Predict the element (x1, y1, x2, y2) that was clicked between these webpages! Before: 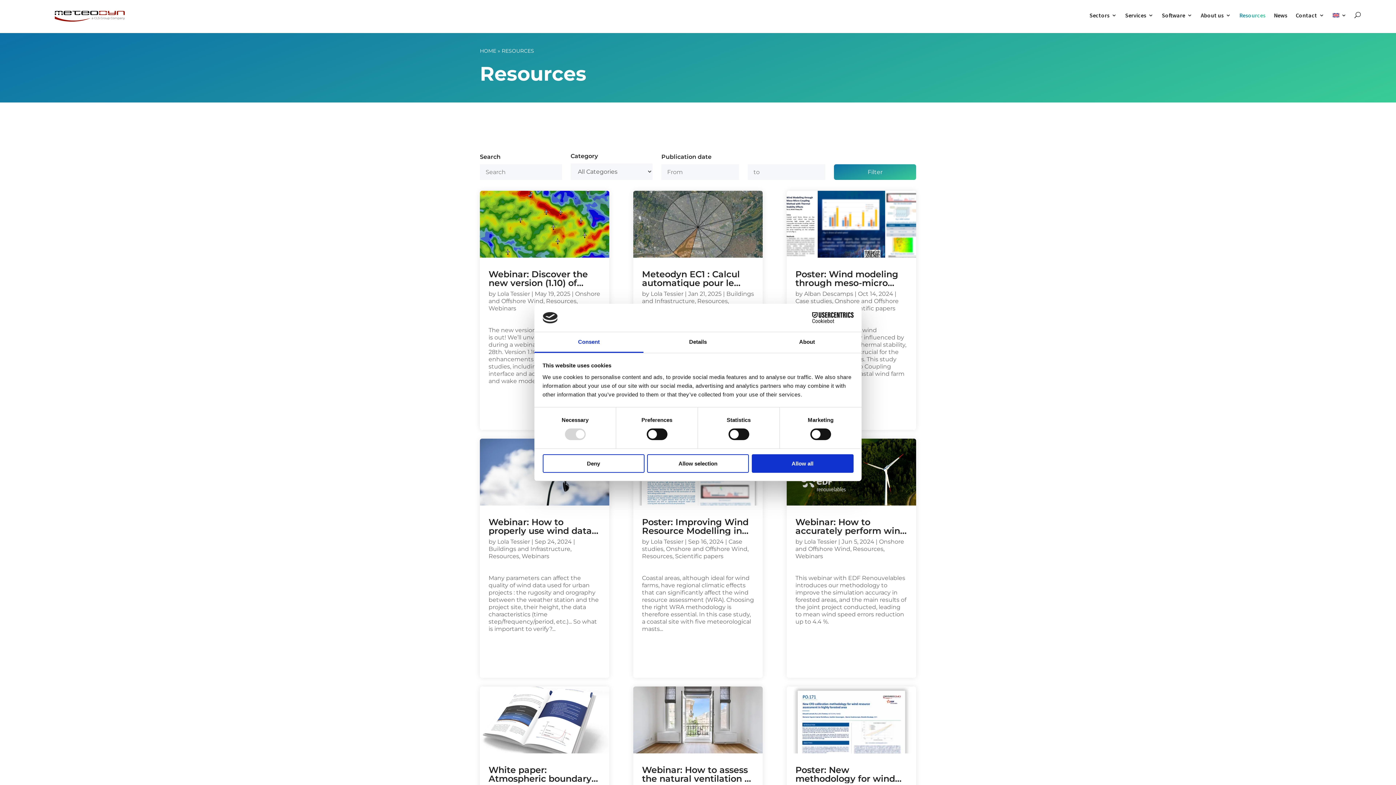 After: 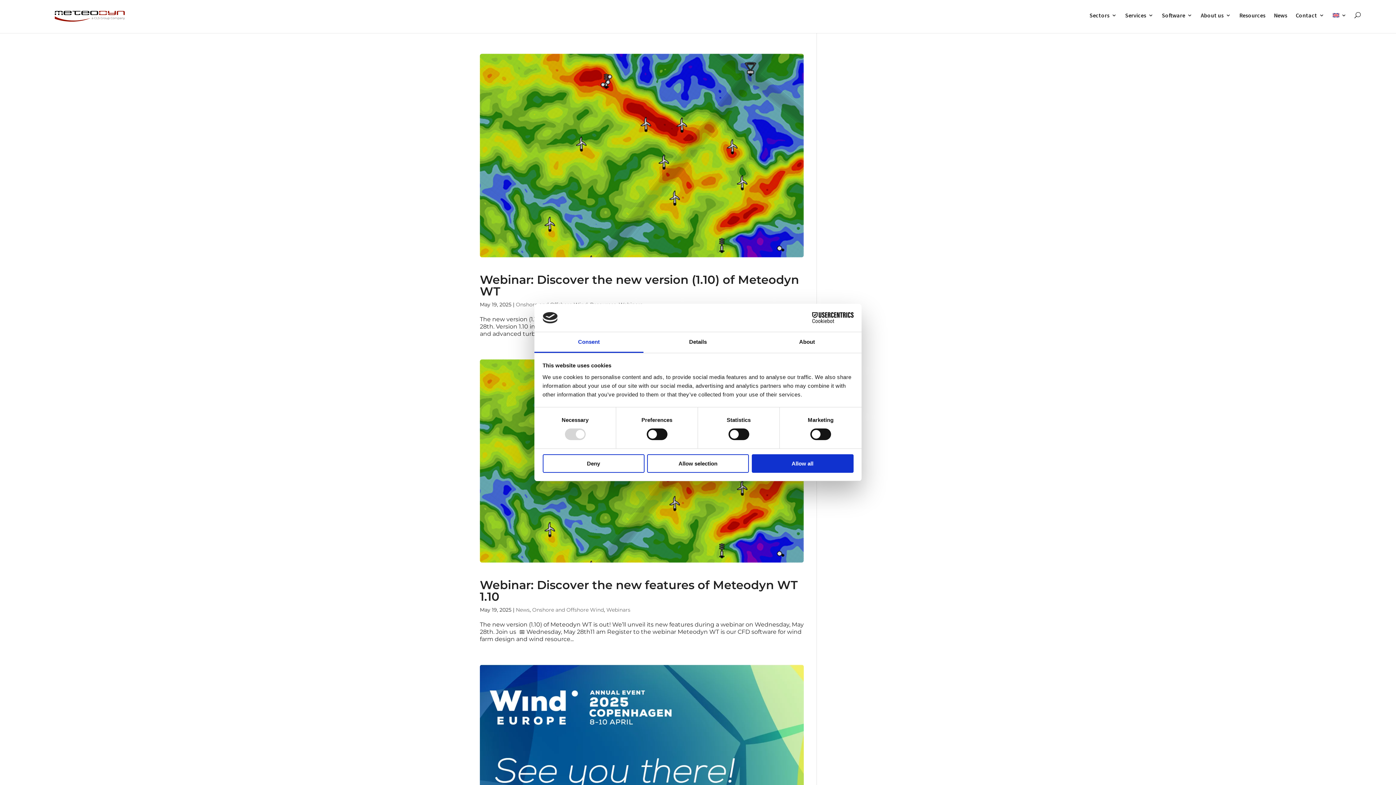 Action: bbox: (795, 538, 904, 552) label: Onshore and Offshore Wind